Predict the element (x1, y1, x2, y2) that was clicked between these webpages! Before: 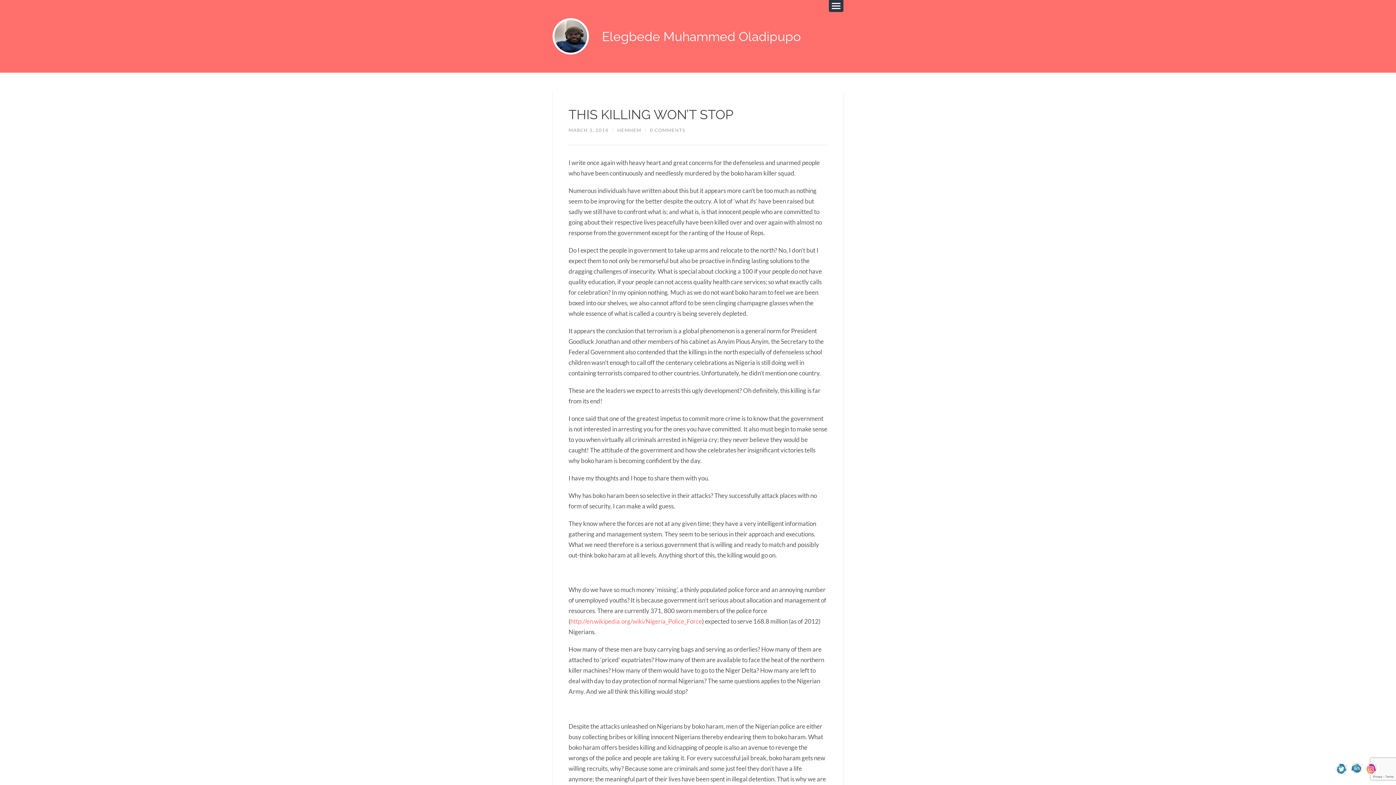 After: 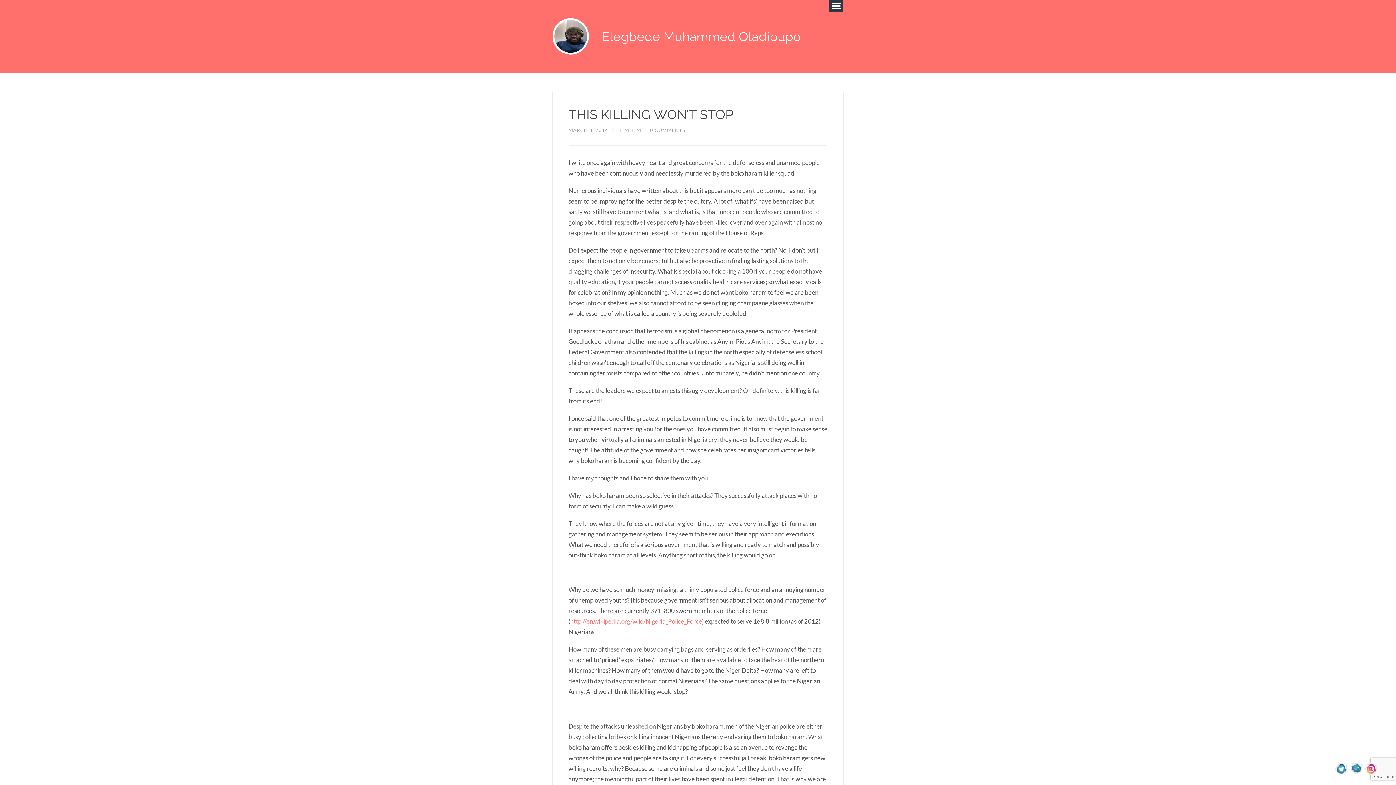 Action: bbox: (568, 127, 608, 133) label: MARCH 3, 2014